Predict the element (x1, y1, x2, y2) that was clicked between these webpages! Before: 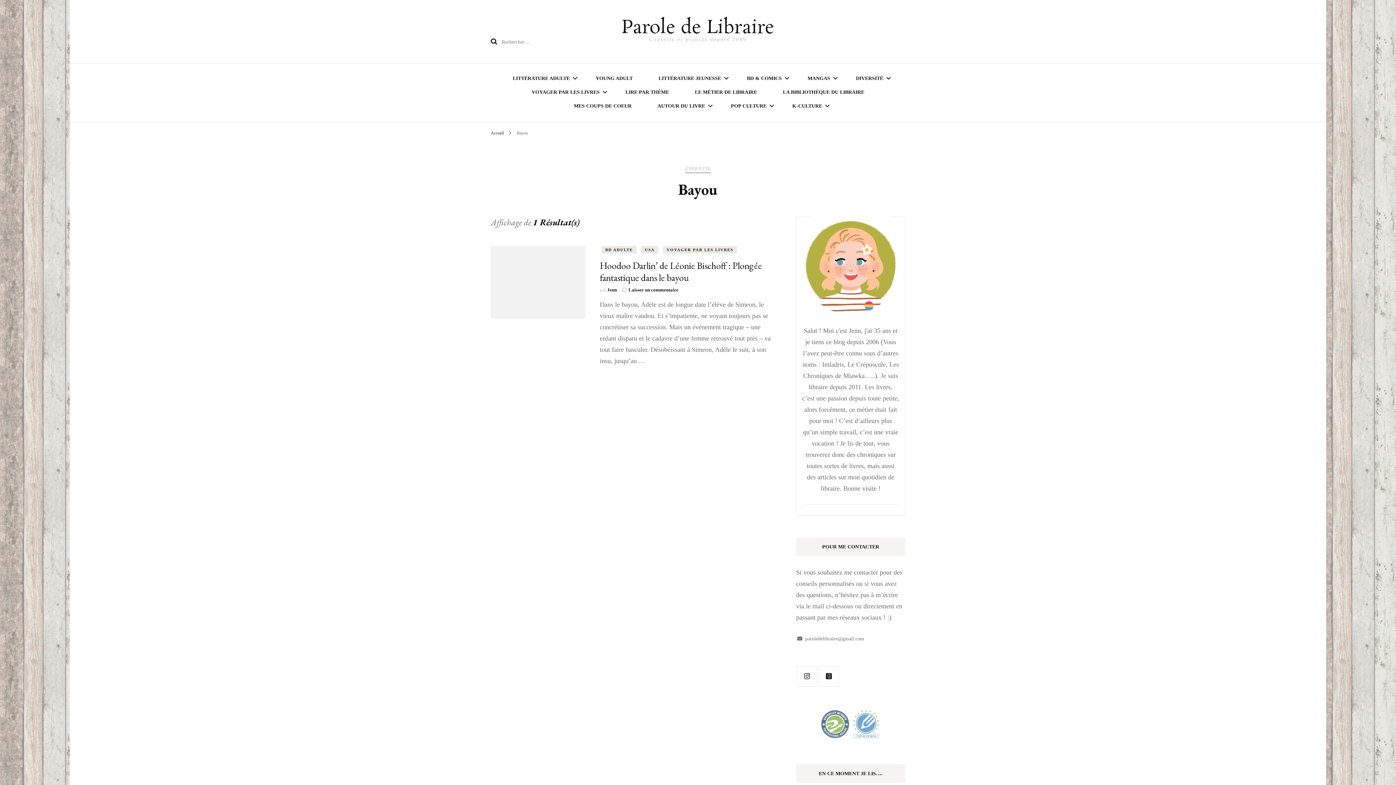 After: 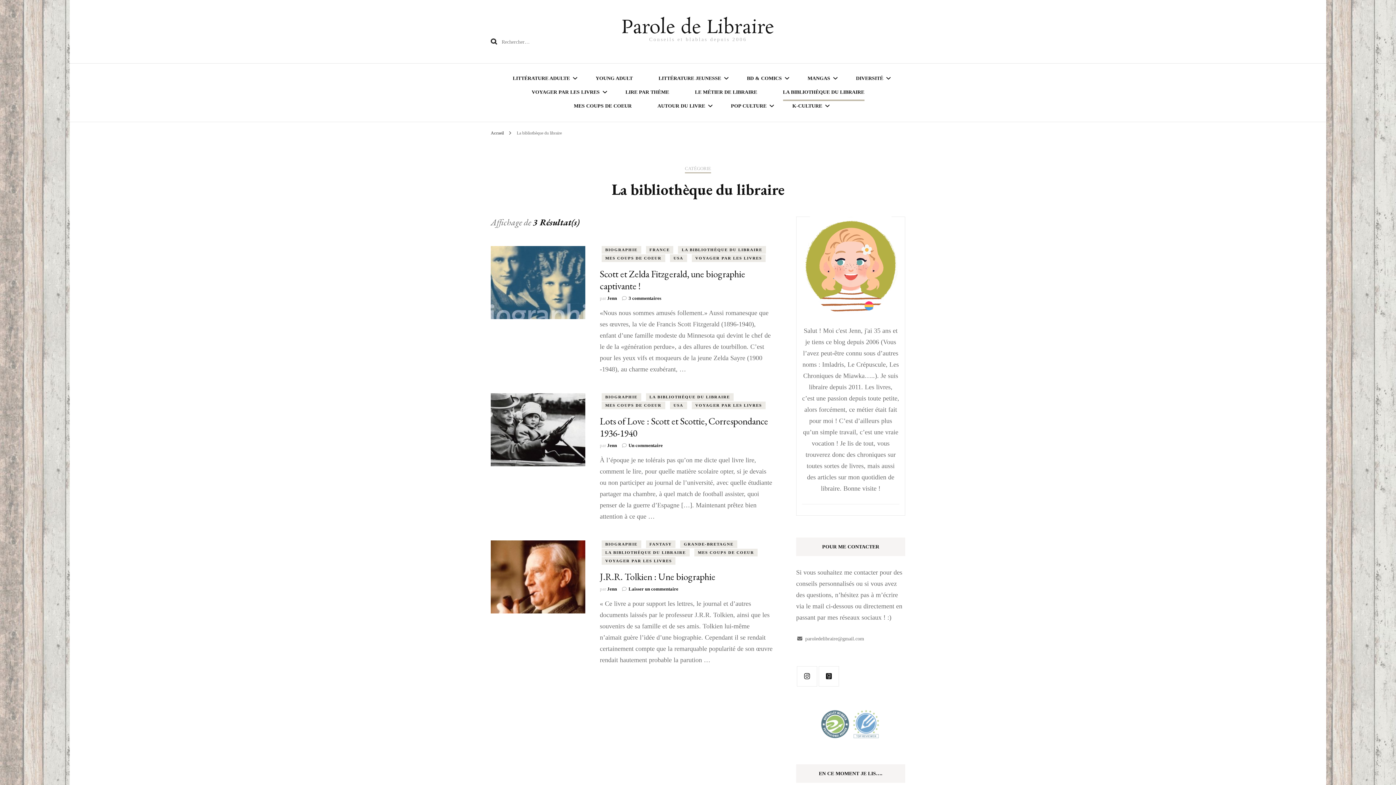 Action: label: LA BIBLIOTHÈQUE DU LIBRAIRE bbox: (783, 86, 864, 99)